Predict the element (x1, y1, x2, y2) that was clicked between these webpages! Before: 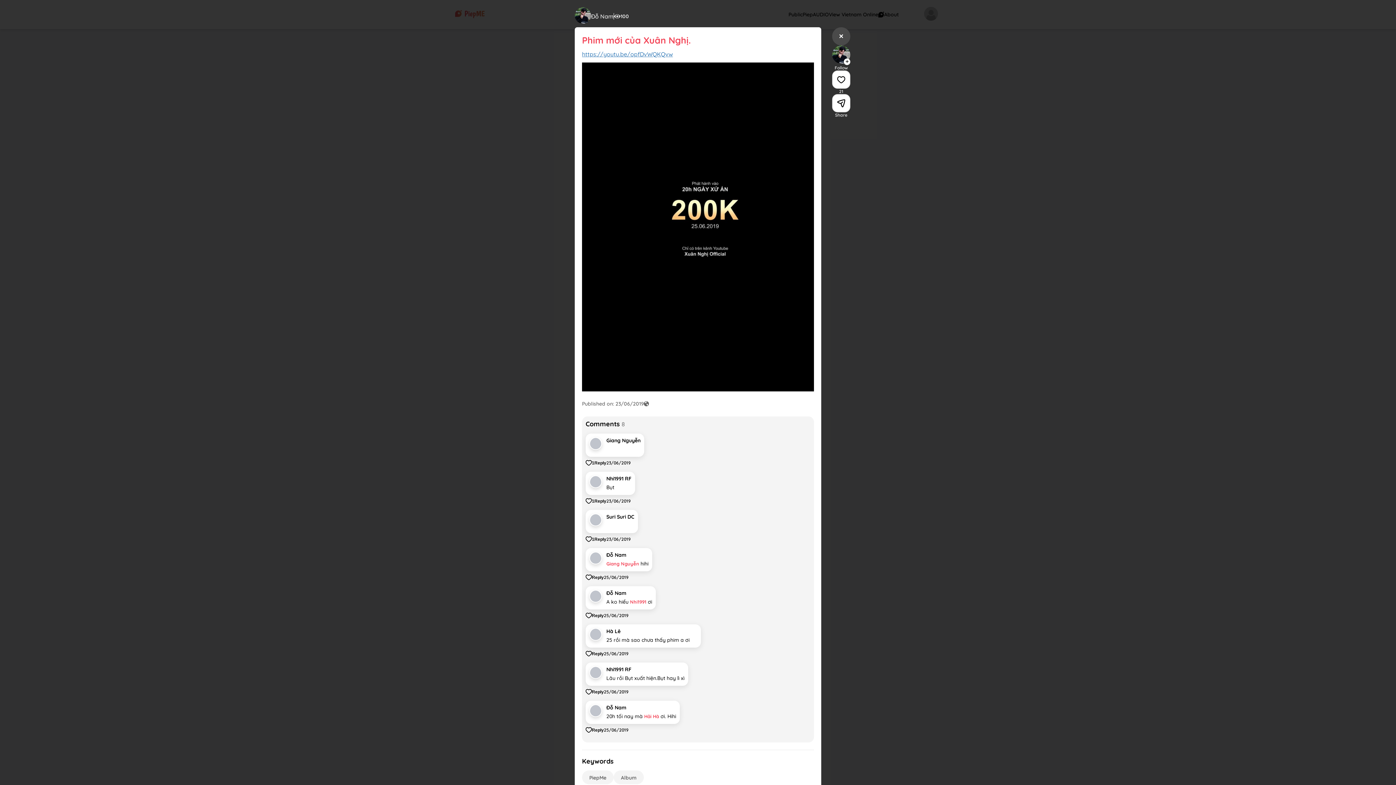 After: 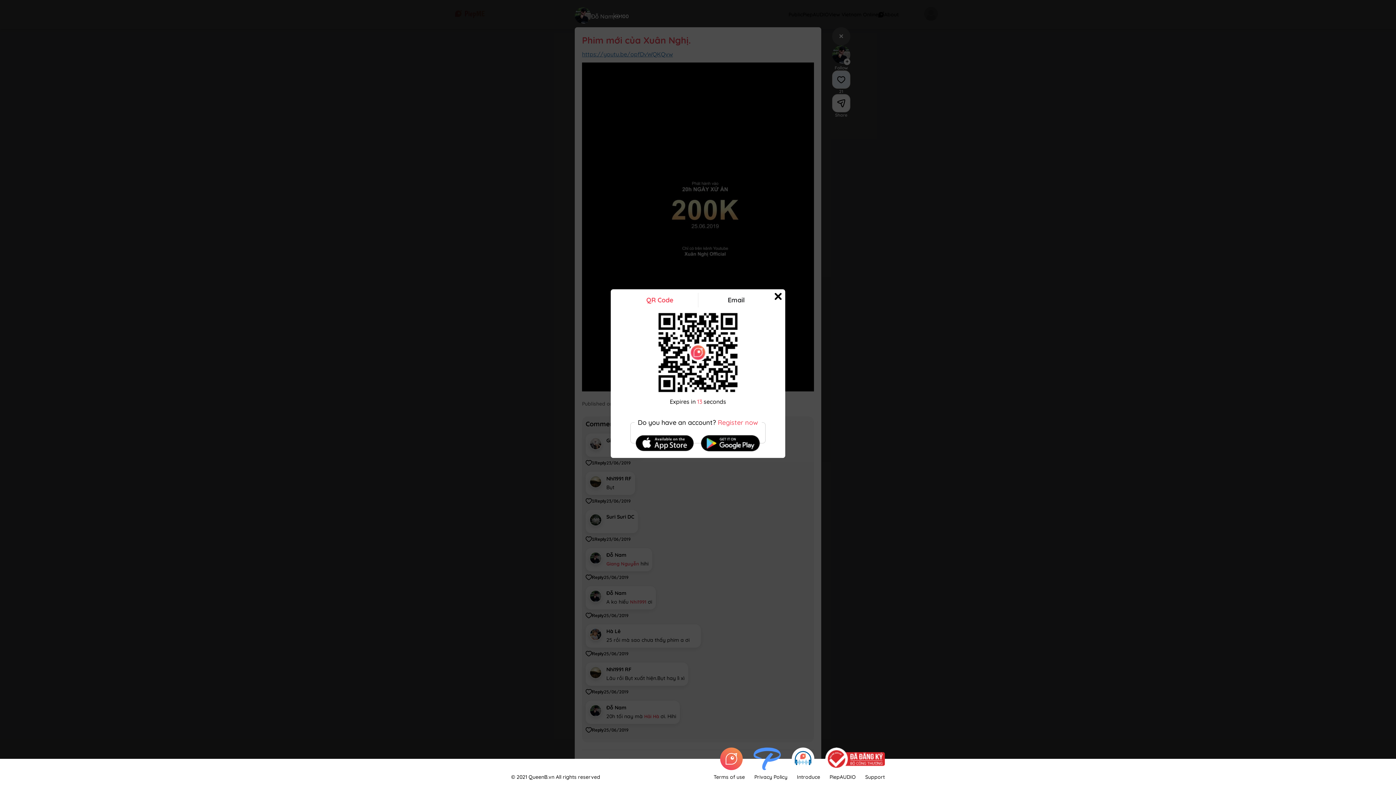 Action: bbox: (832, 70, 850, 88)